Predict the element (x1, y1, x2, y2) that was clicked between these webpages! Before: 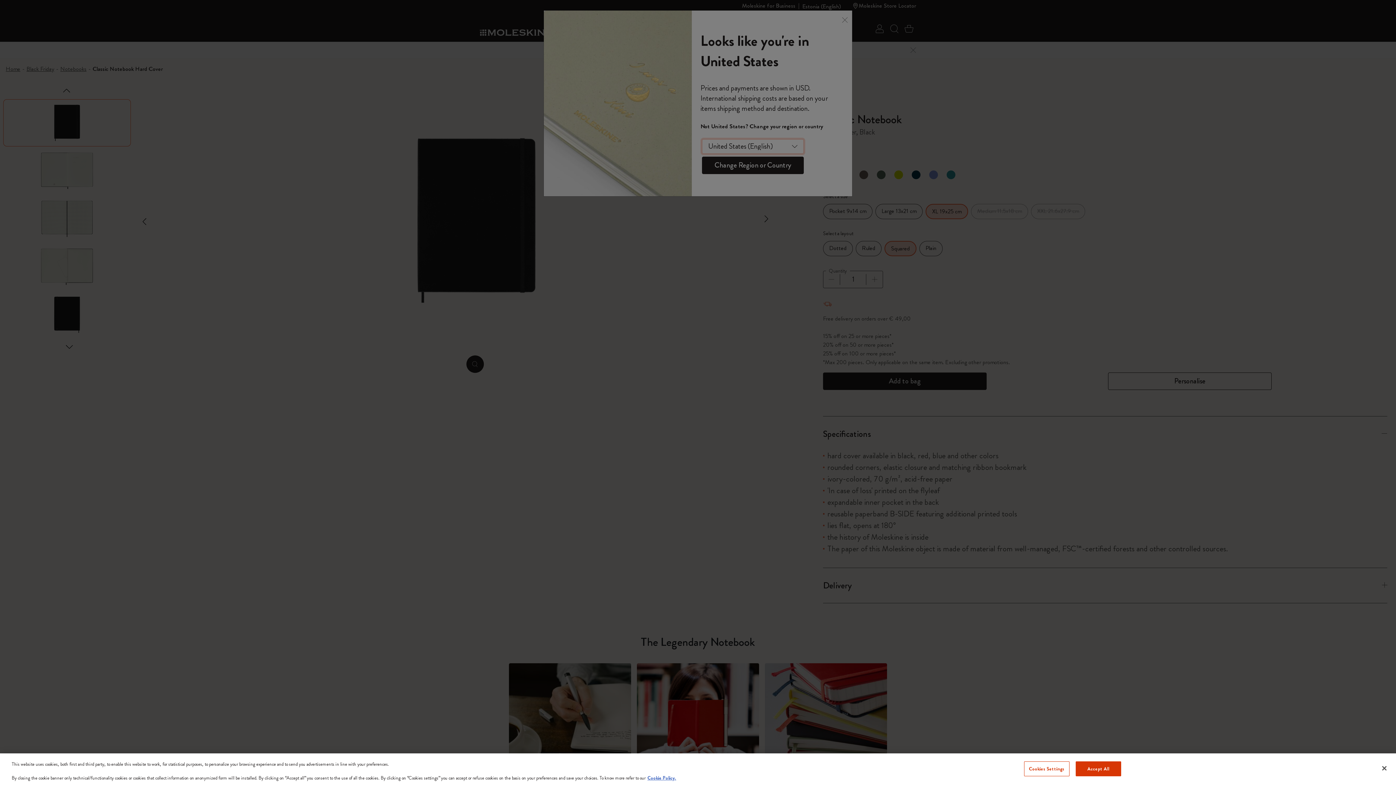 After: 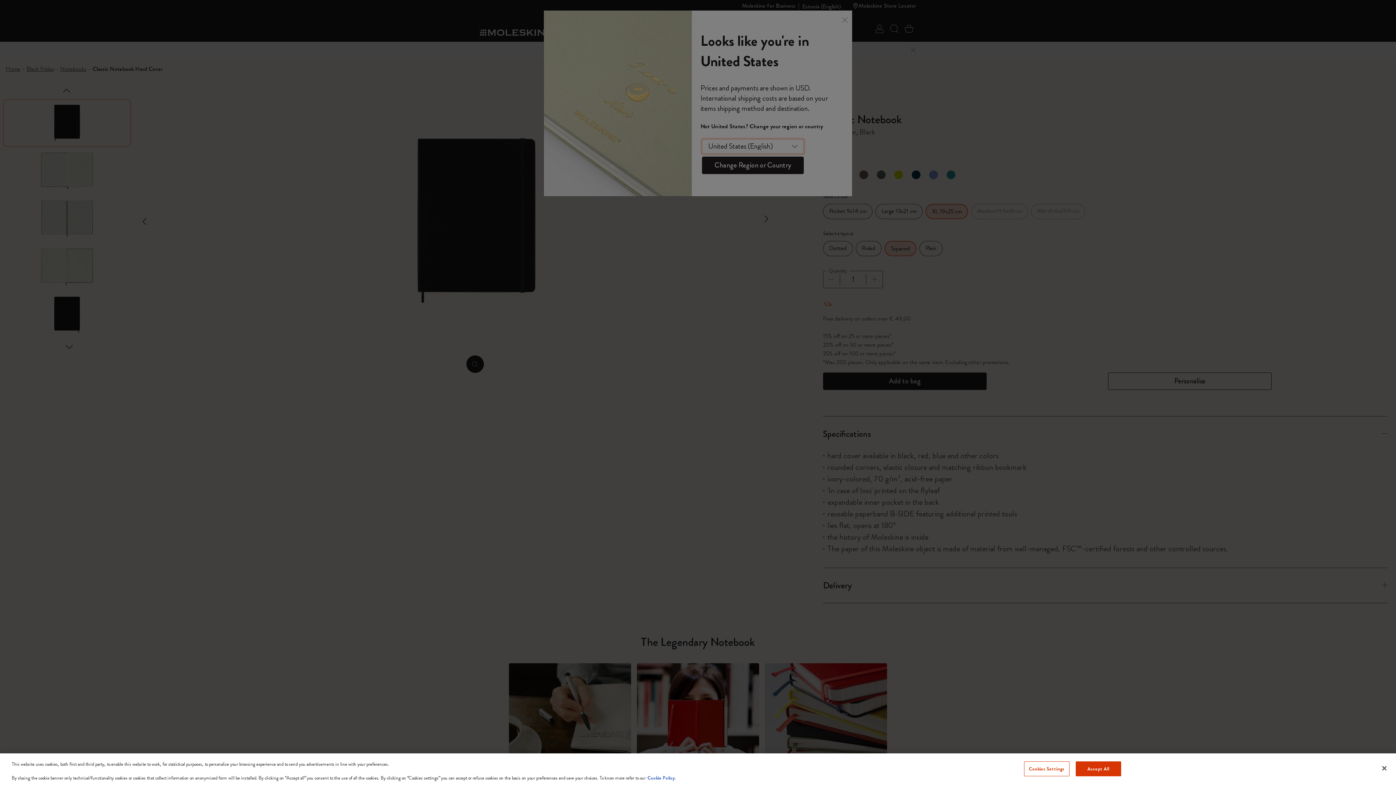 Action: label: More information about your privacy, opens in a new tab bbox: (647, 774, 676, 781)